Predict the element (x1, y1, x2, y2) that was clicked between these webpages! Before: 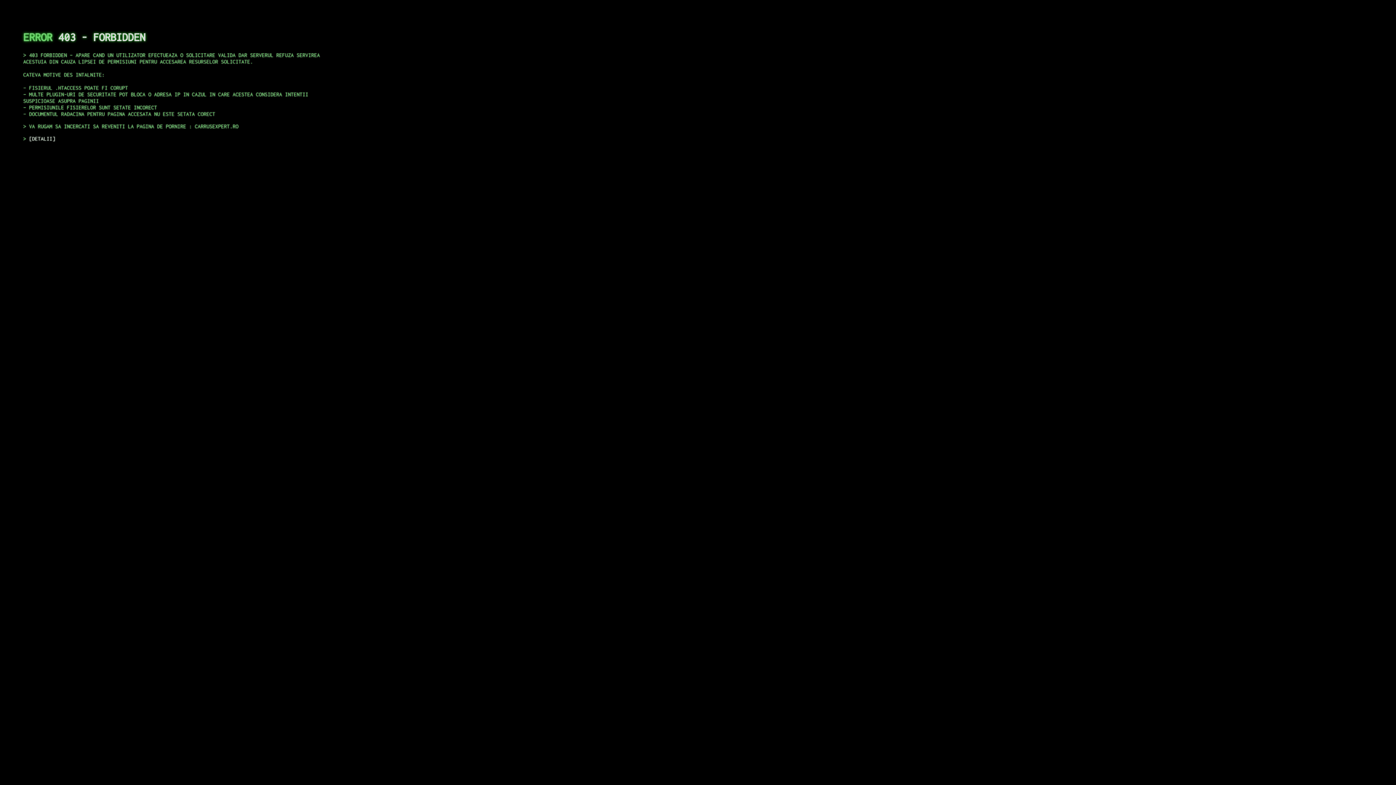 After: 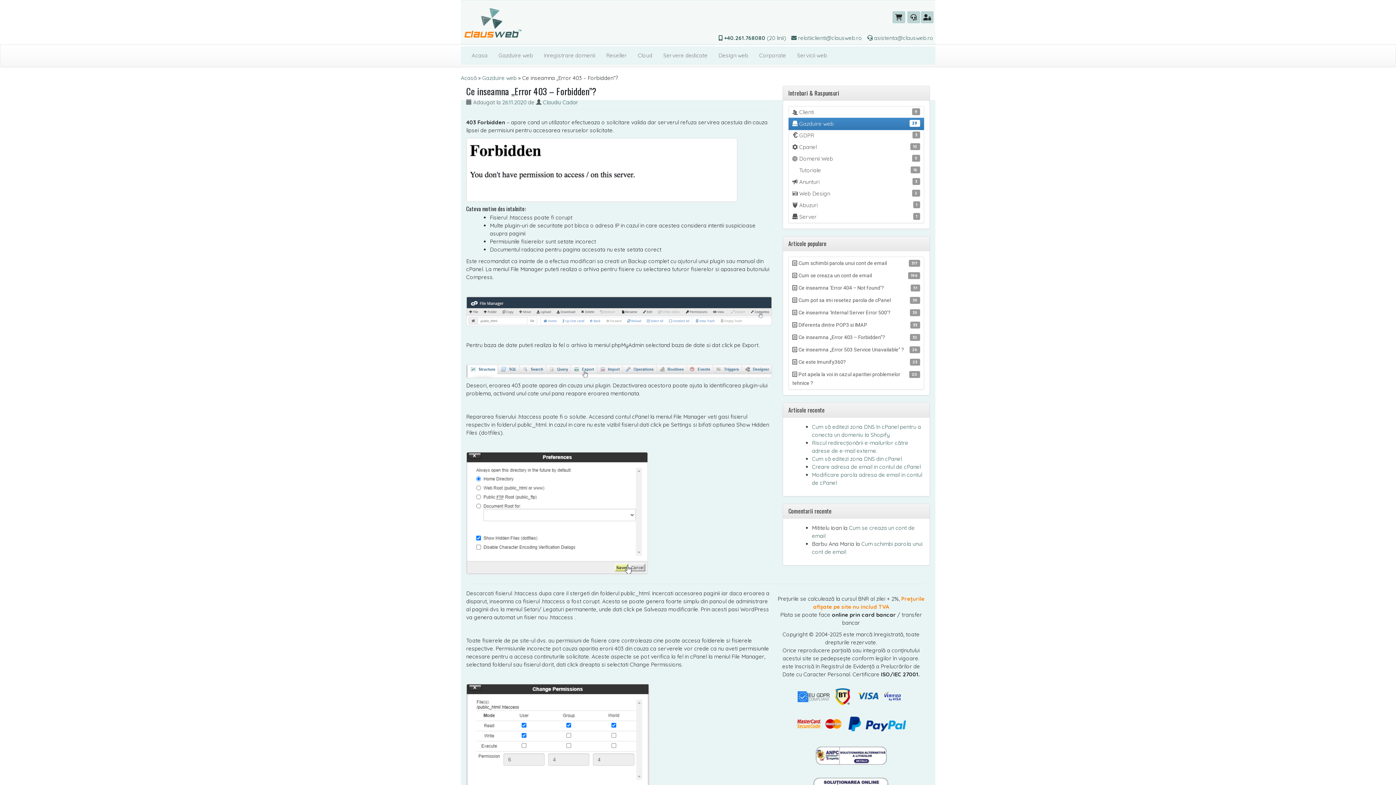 Action: label: DETALII bbox: (29, 135, 55, 141)